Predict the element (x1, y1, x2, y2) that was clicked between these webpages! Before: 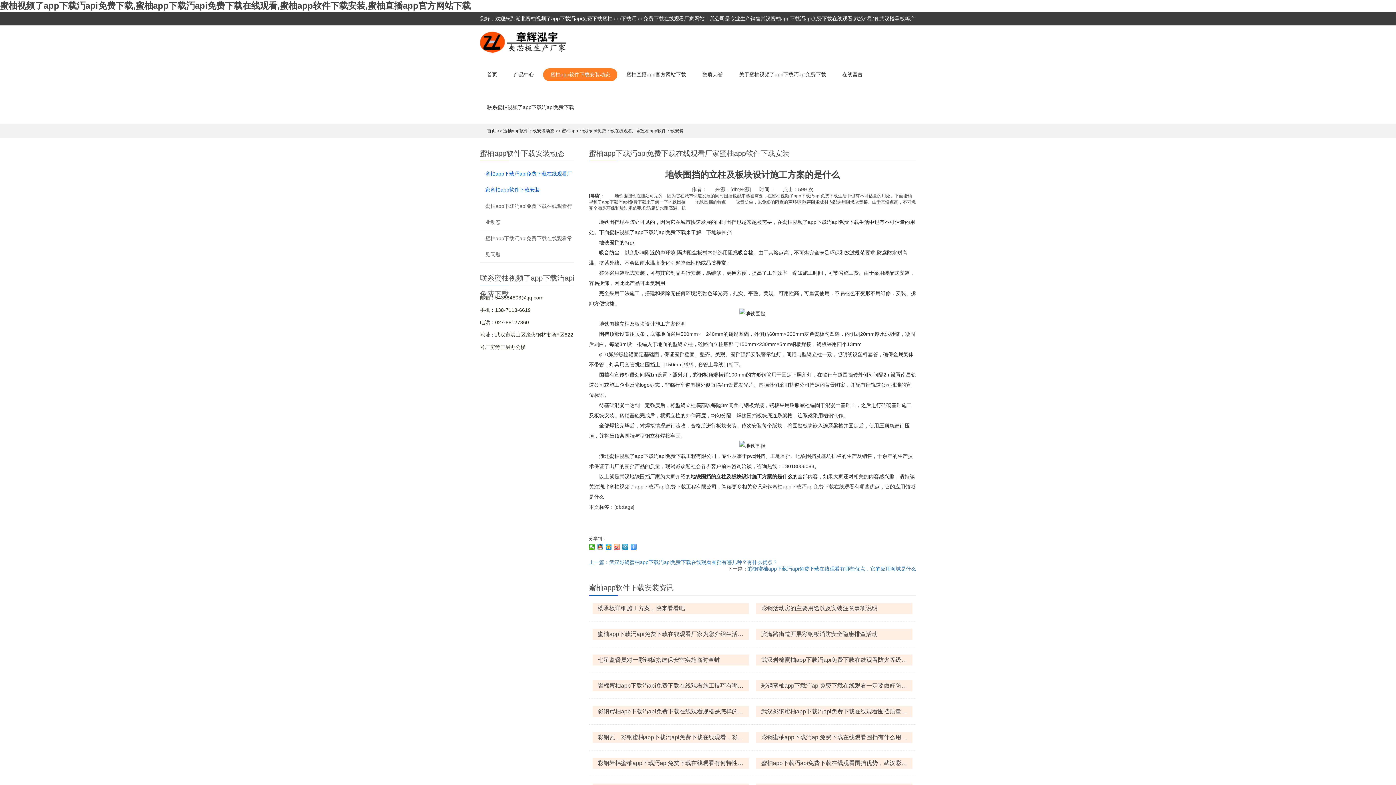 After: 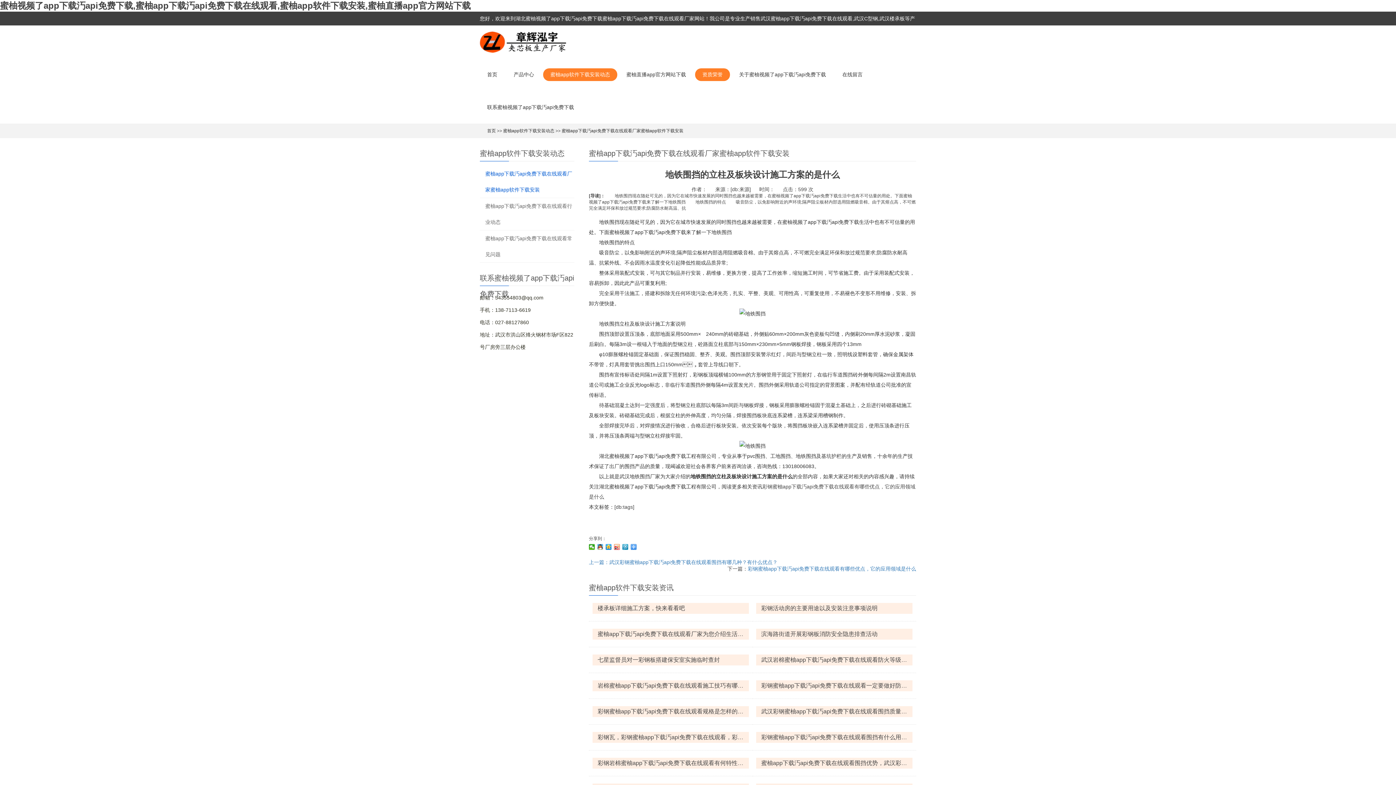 Action: bbox: (695, 58, 730, 90) label: 资质荣誉